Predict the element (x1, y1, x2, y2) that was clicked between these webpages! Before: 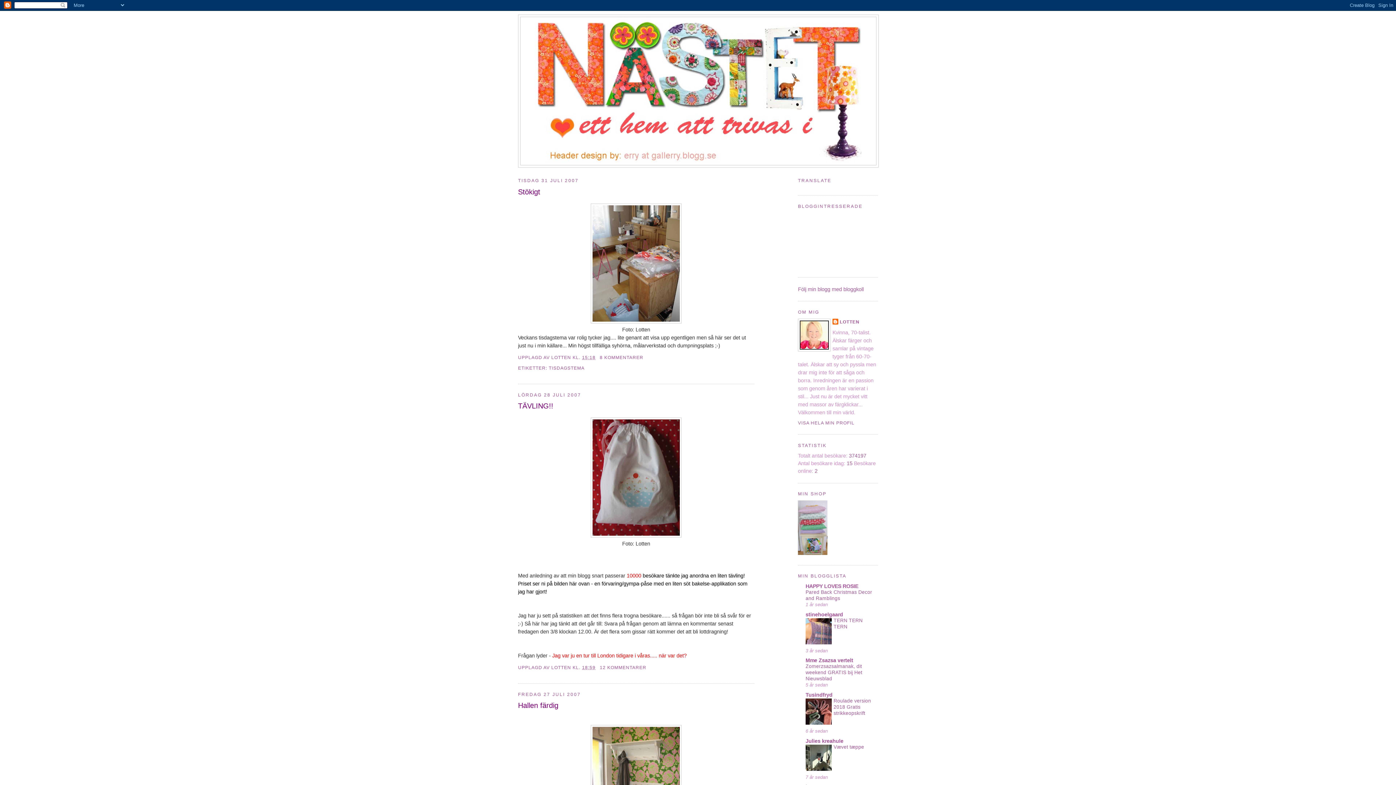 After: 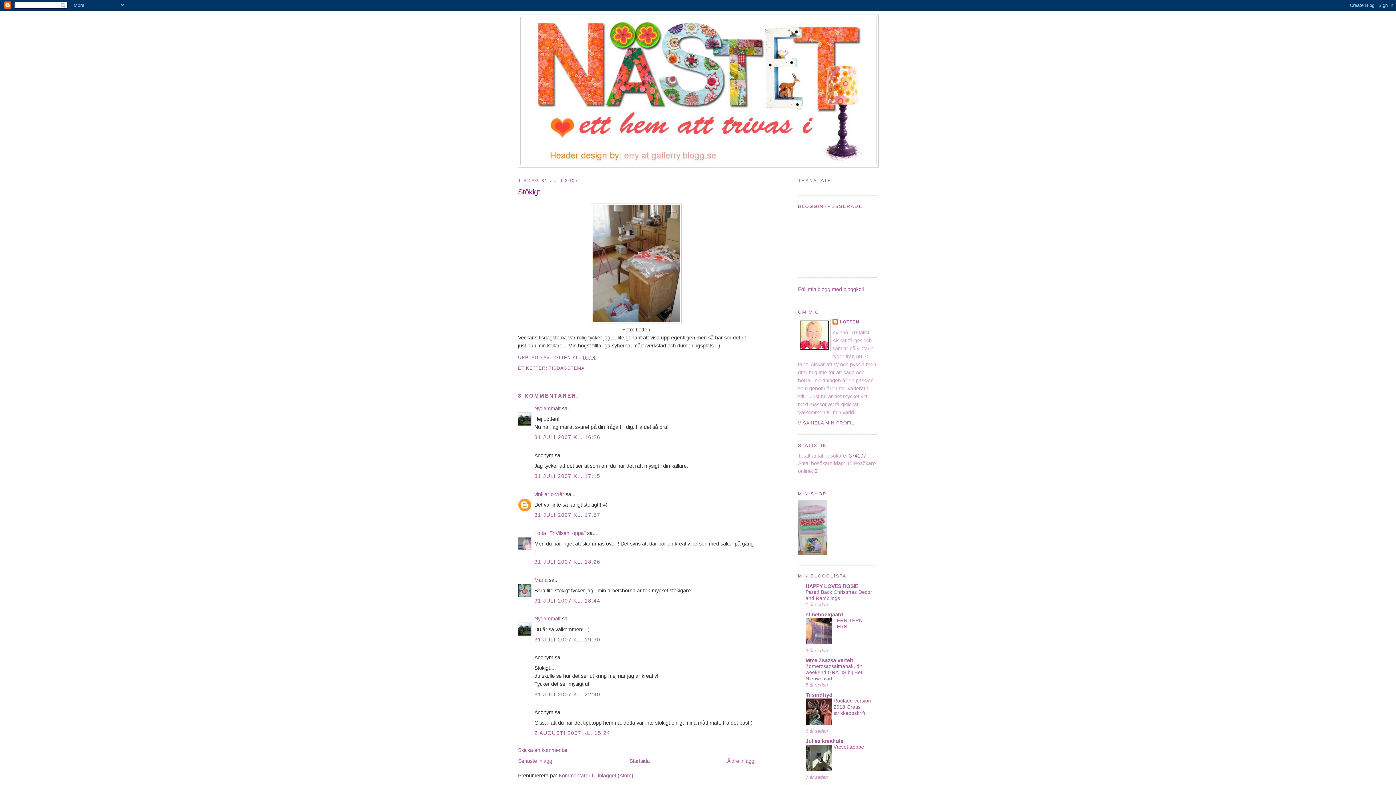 Action: label: 15:18 bbox: (582, 355, 595, 360)